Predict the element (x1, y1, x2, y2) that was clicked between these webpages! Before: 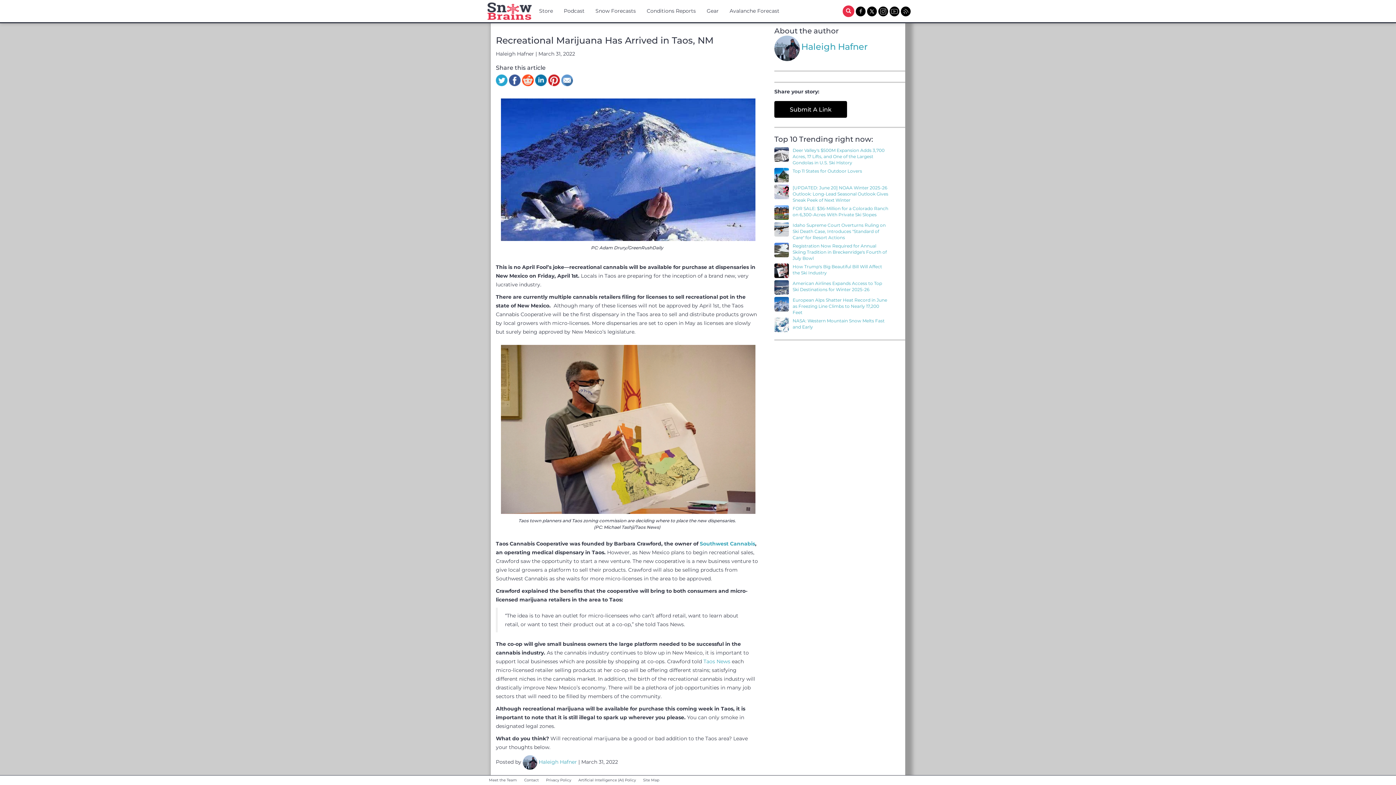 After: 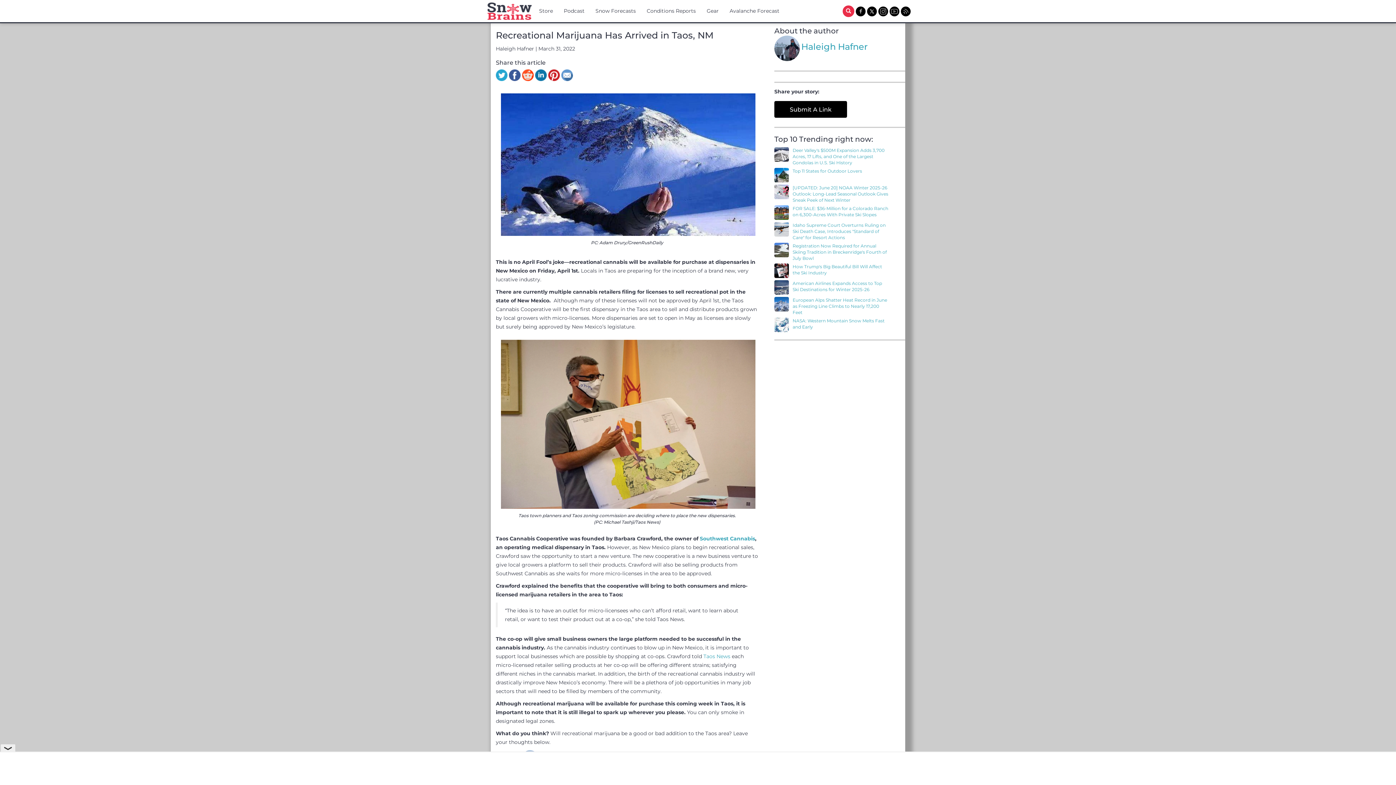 Action: bbox: (774, 101, 847, 117) label: Submit A Link